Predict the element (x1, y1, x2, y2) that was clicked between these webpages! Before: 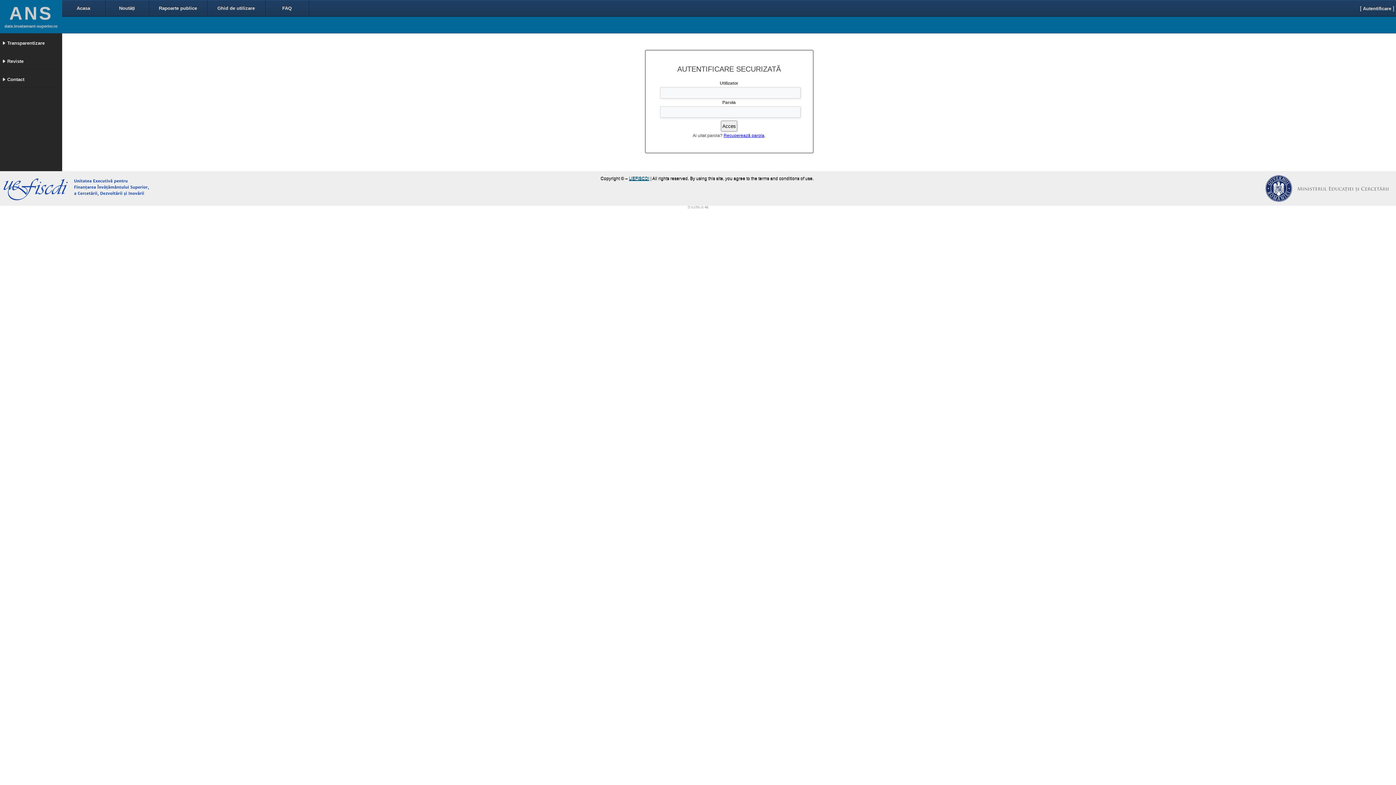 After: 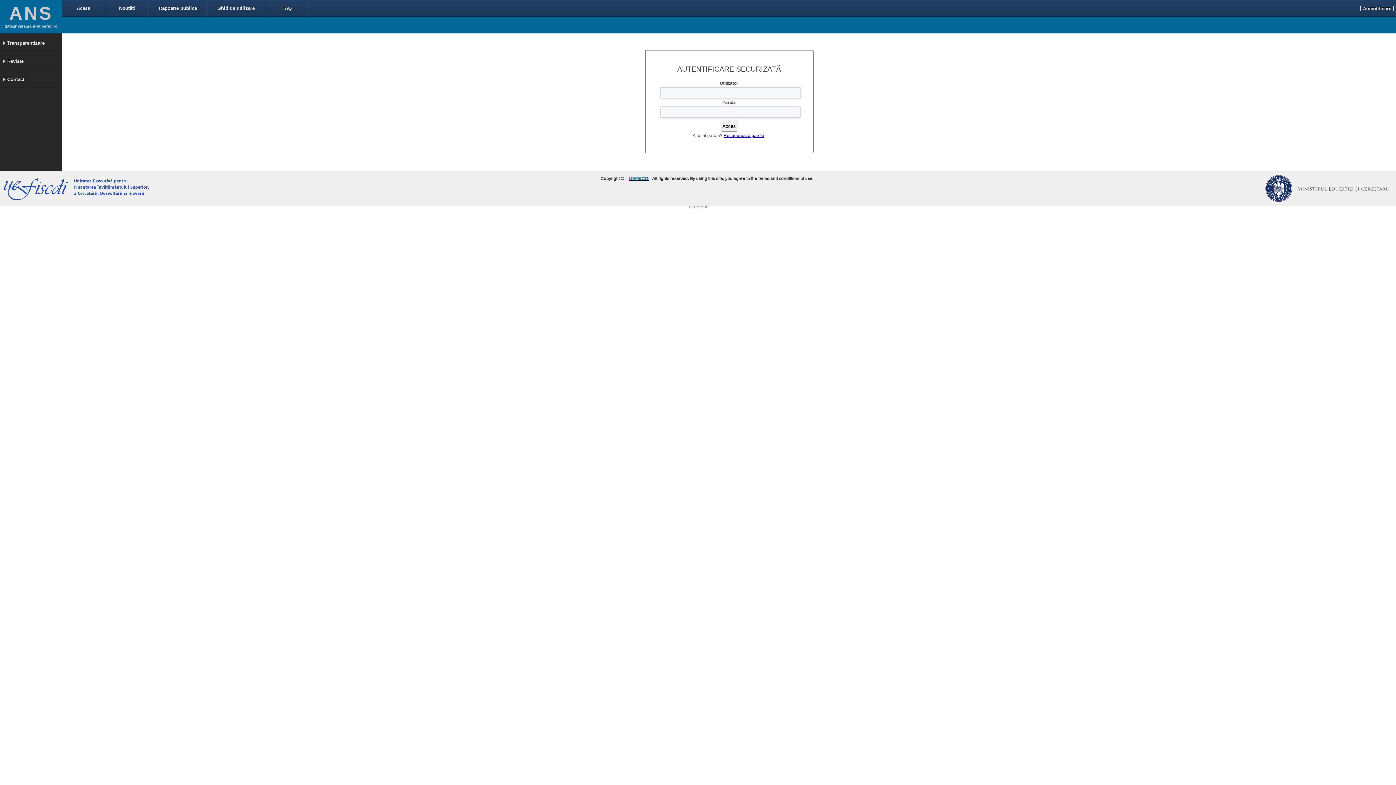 Action: bbox: (1265, 174, 1392, 202)